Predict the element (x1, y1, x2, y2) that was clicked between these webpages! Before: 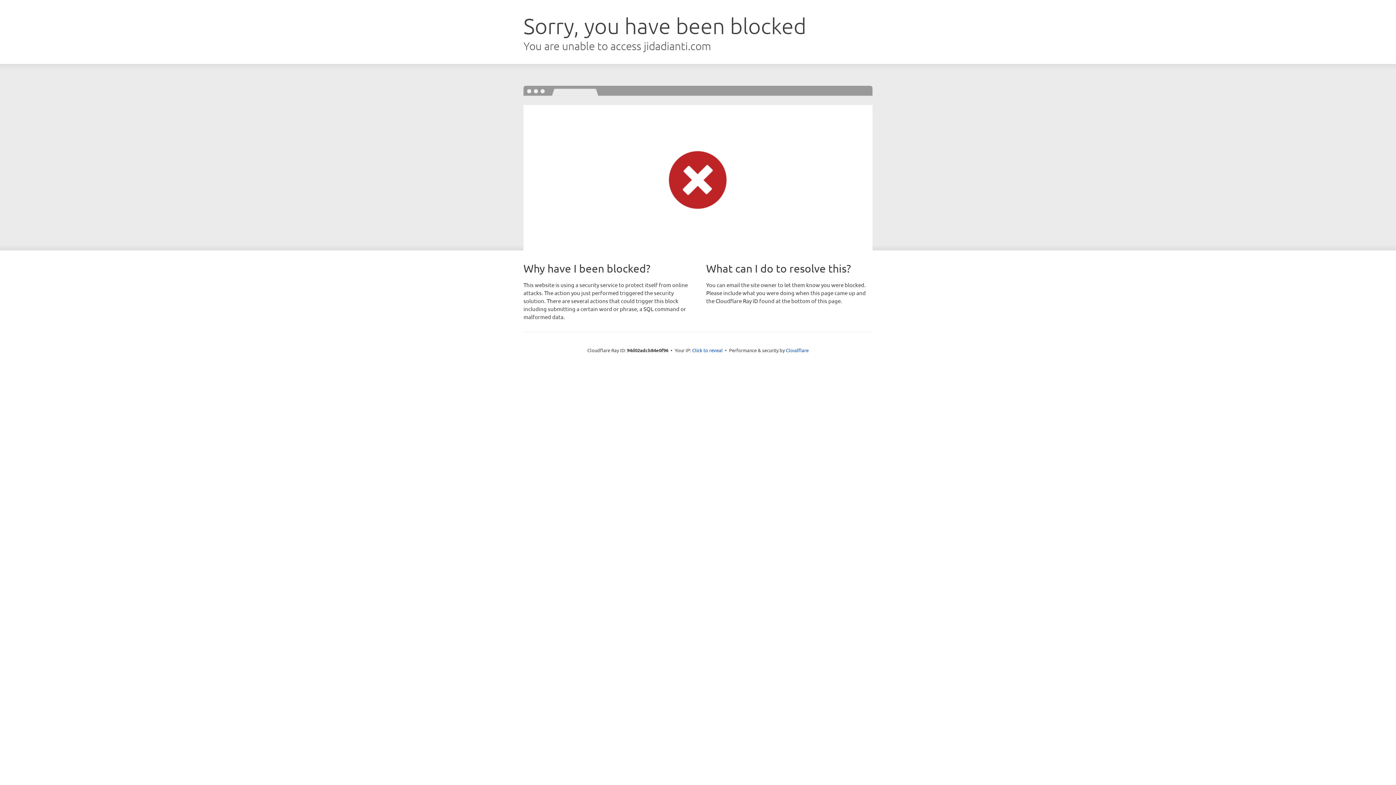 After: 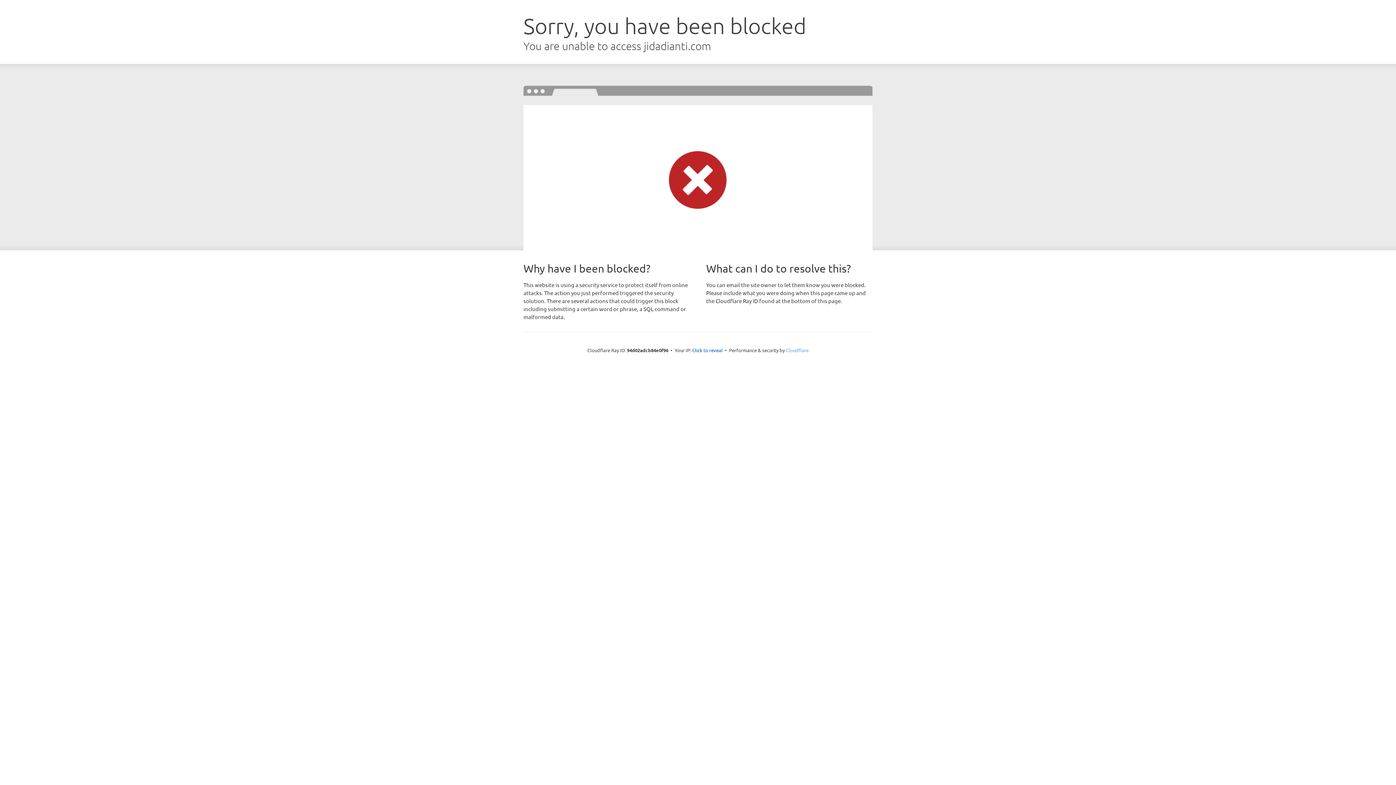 Action: bbox: (786, 347, 808, 353) label: Cloudflare